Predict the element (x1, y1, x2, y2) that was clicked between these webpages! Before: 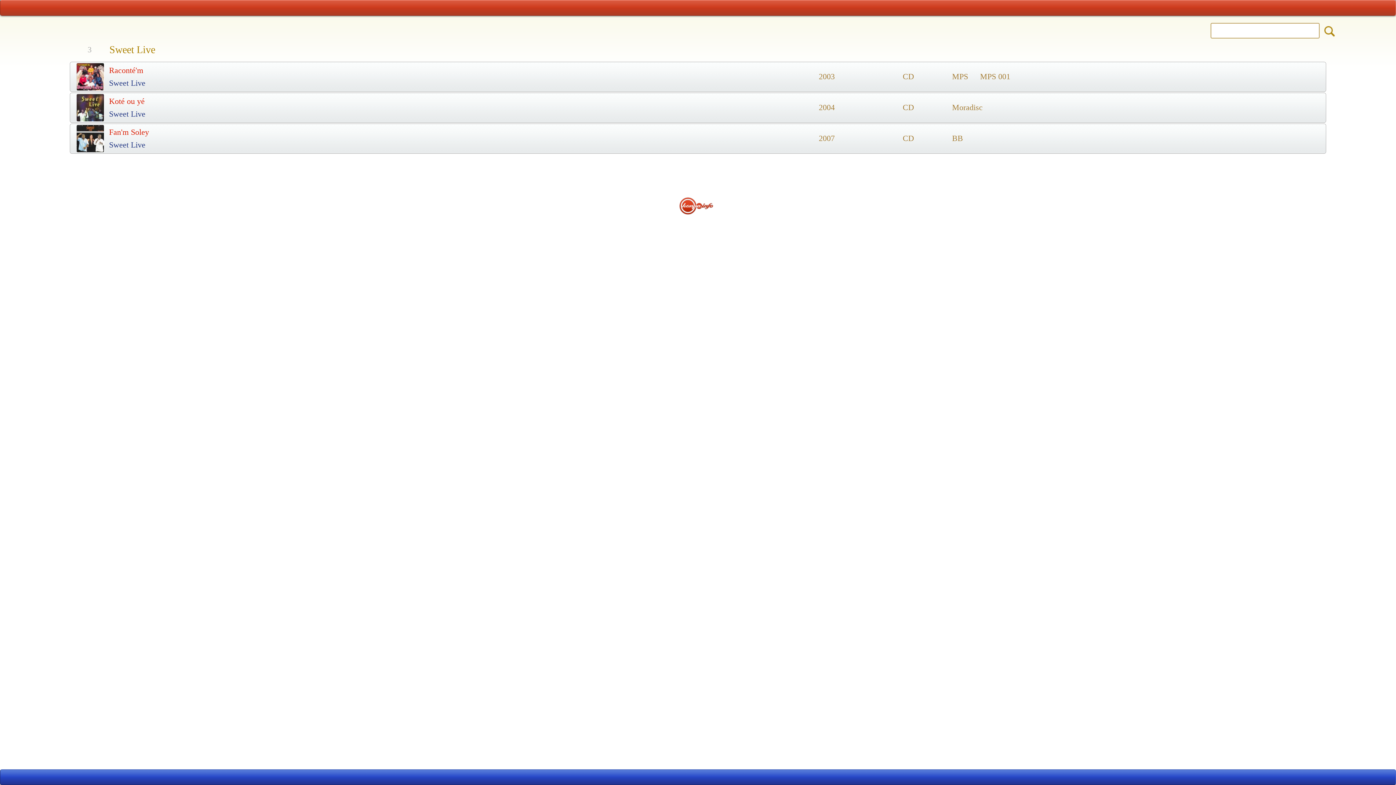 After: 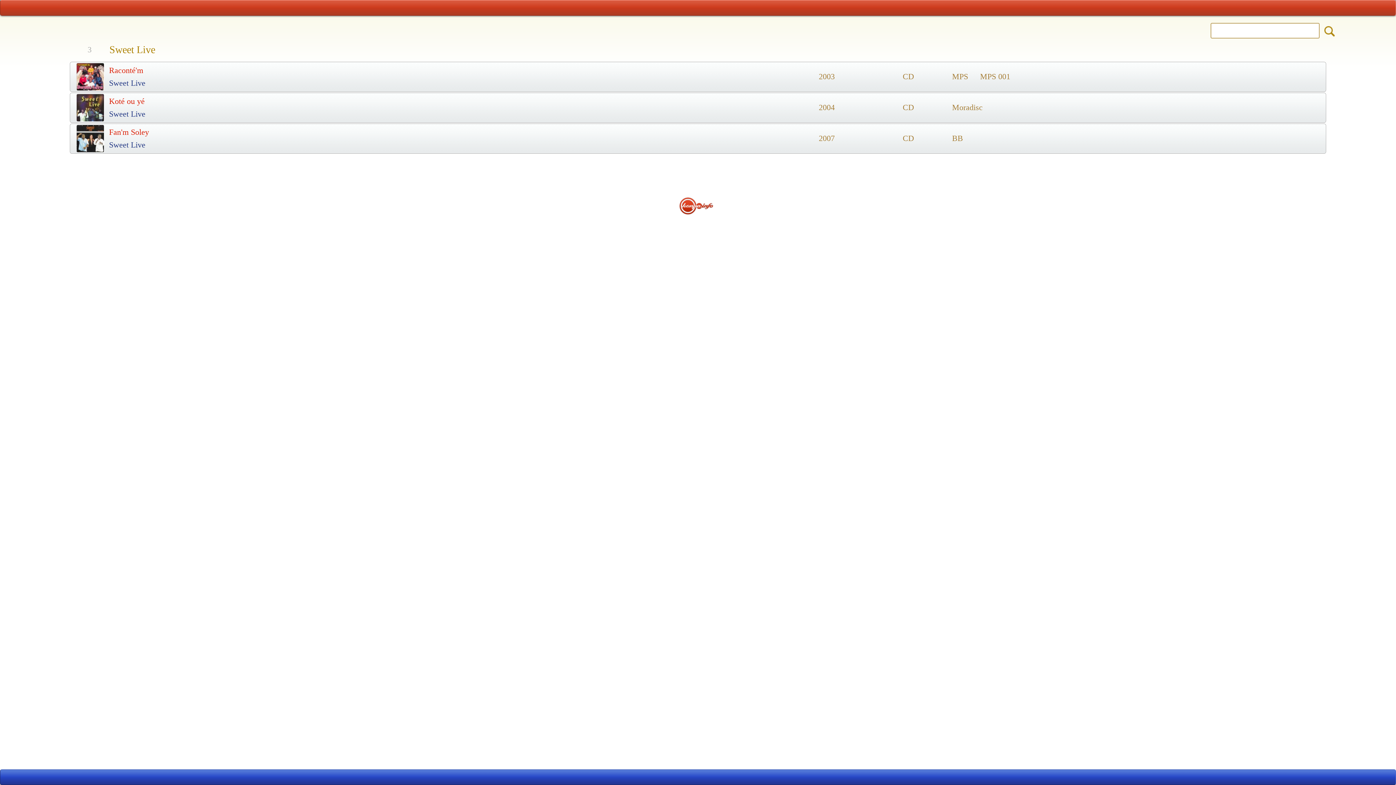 Action: bbox: (106, 78, 148, 87) label: Sweet Live